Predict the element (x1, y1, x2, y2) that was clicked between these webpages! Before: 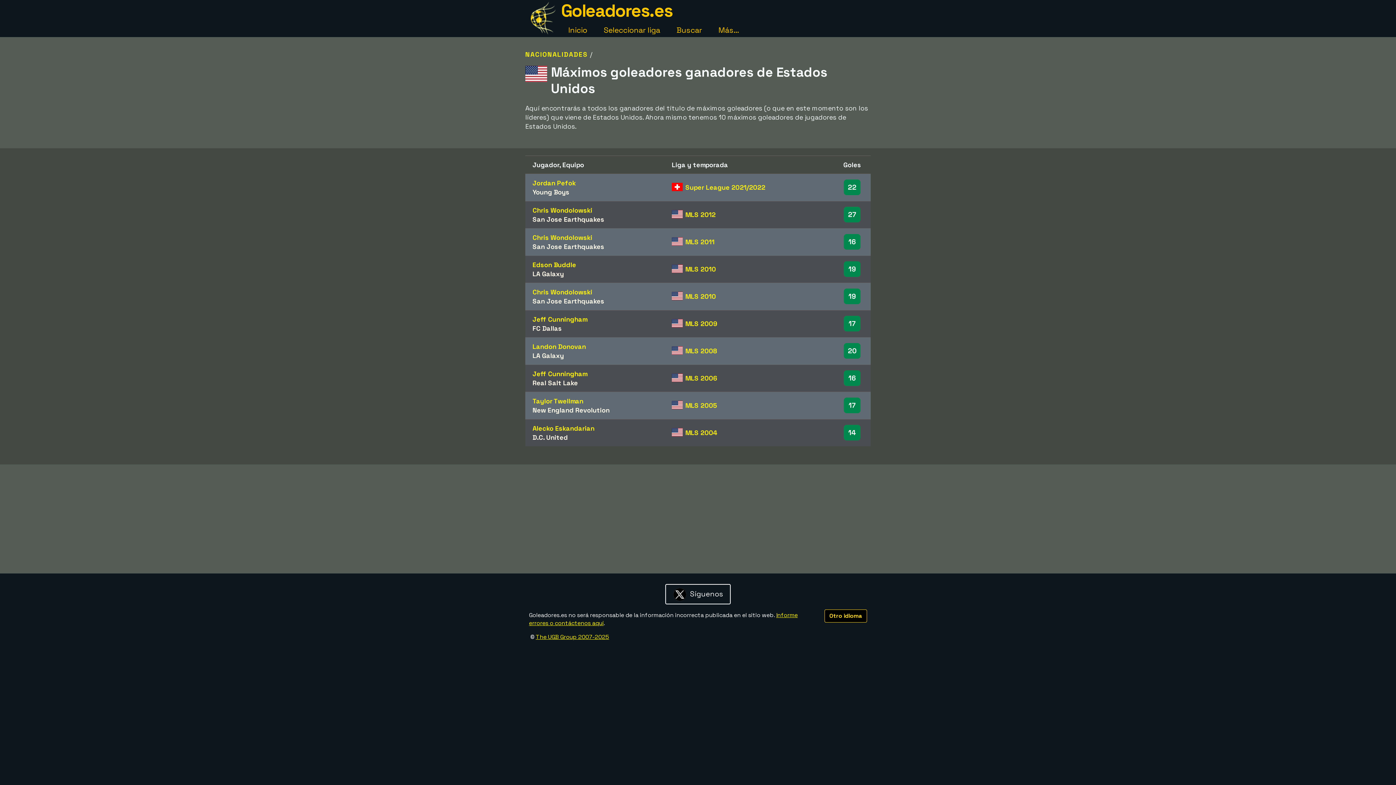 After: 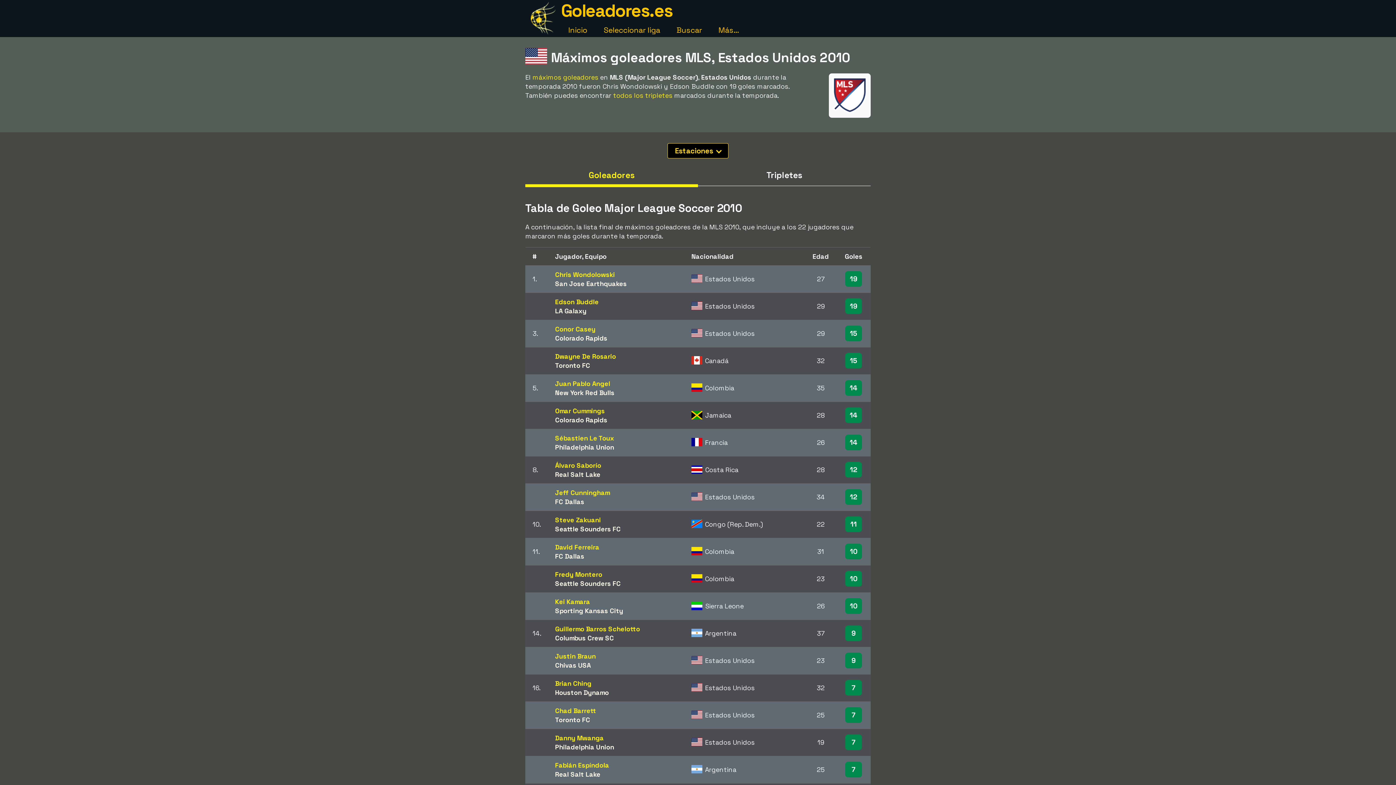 Action: label: MLS 2010 bbox: (685, 265, 716, 273)